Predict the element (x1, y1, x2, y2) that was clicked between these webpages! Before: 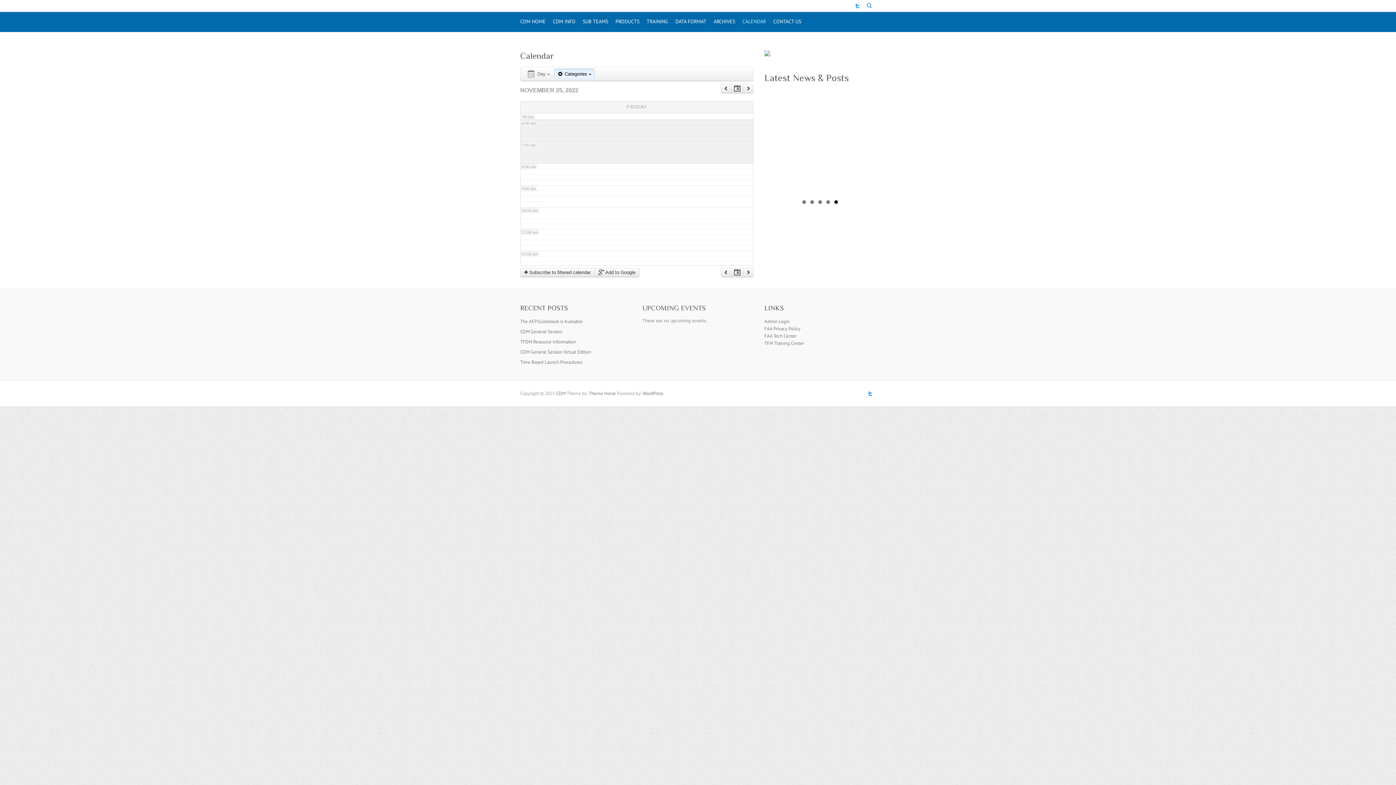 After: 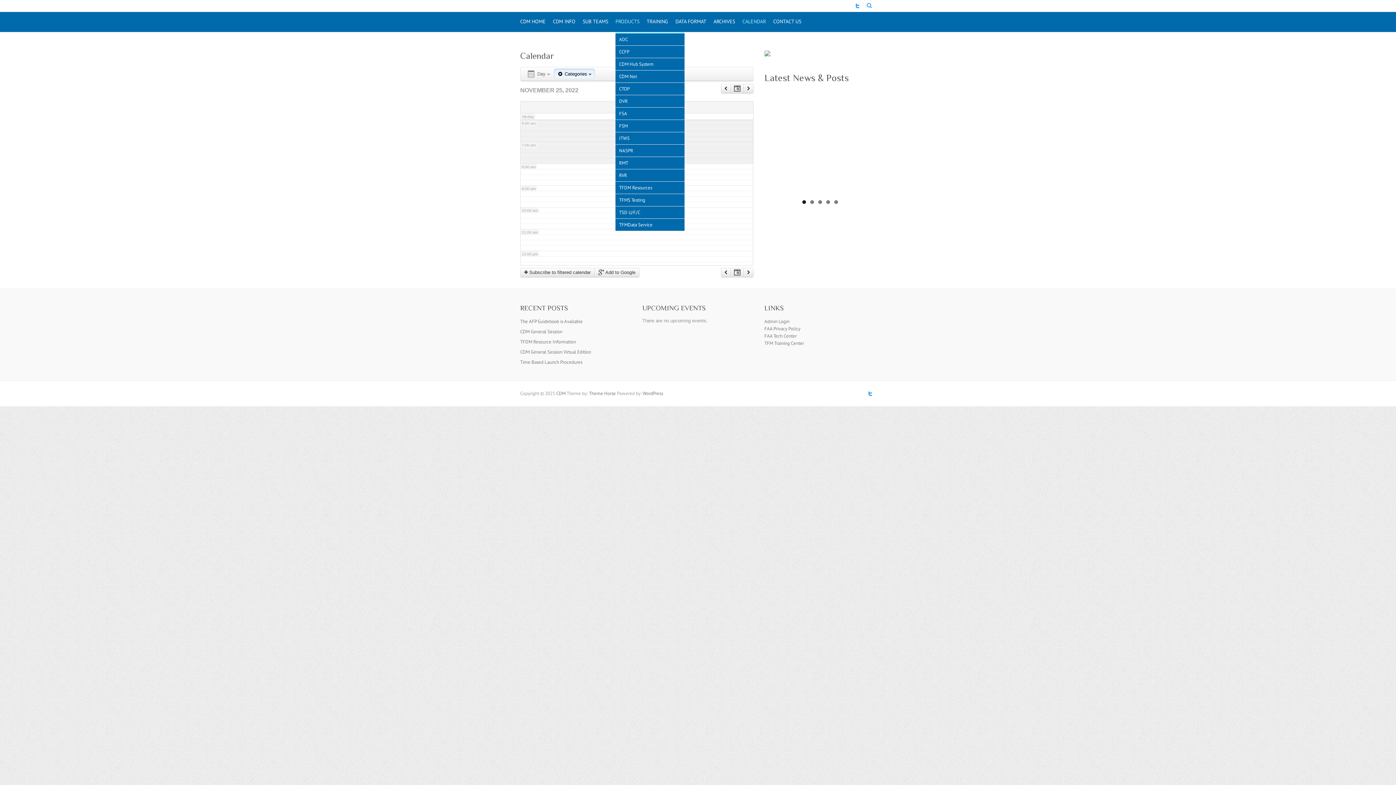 Action: bbox: (615, 12, 639, 32) label: PRODUCTS